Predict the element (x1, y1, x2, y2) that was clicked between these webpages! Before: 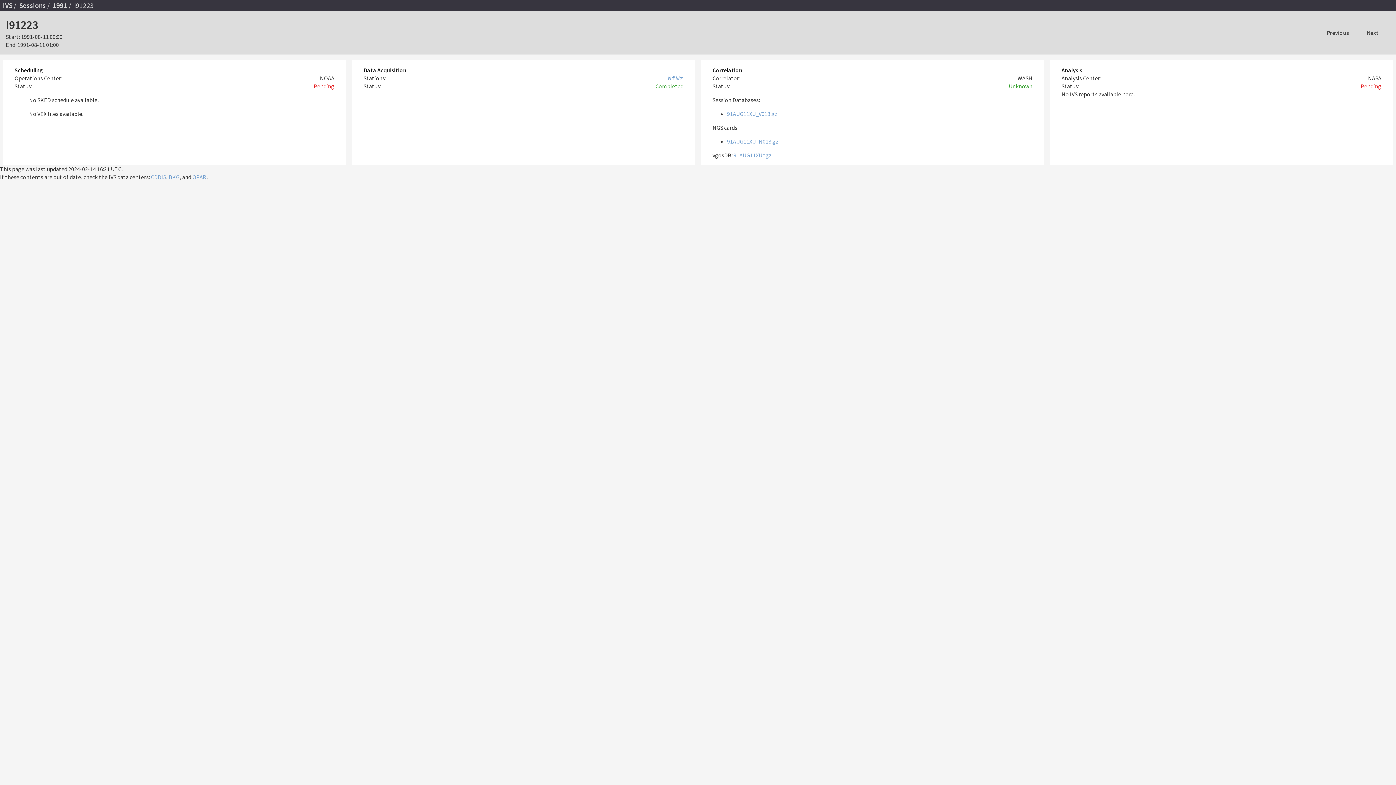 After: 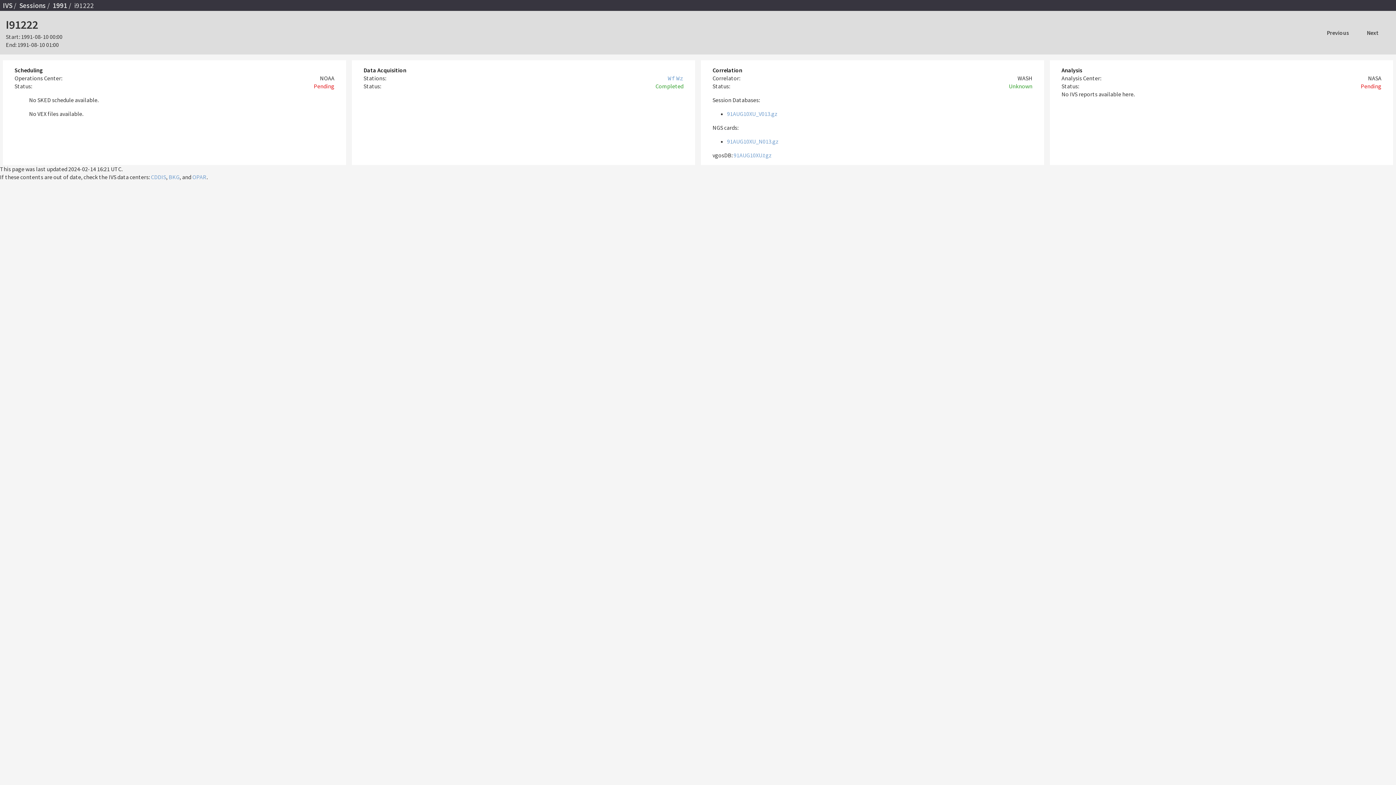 Action: bbox: (1320, 16, 1355, 48) label: Previous